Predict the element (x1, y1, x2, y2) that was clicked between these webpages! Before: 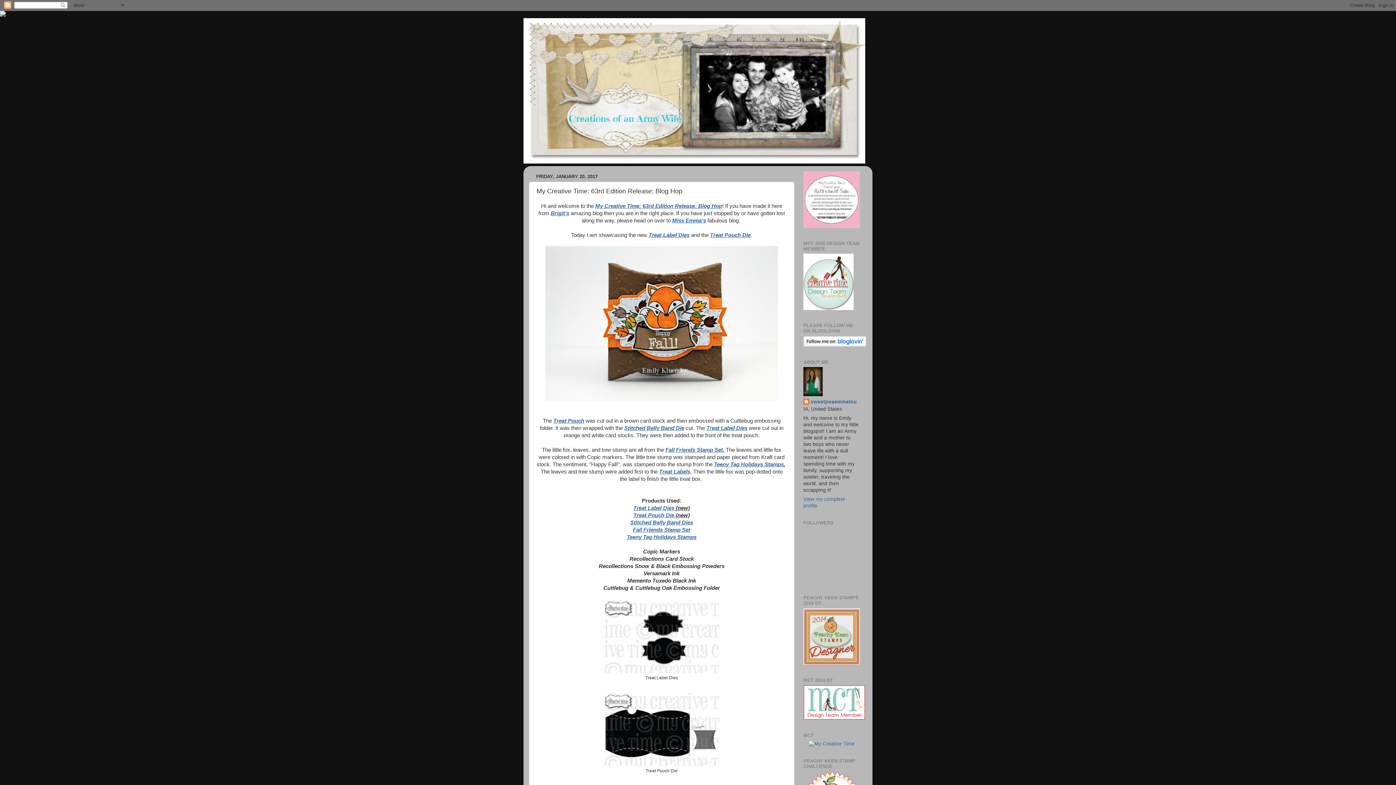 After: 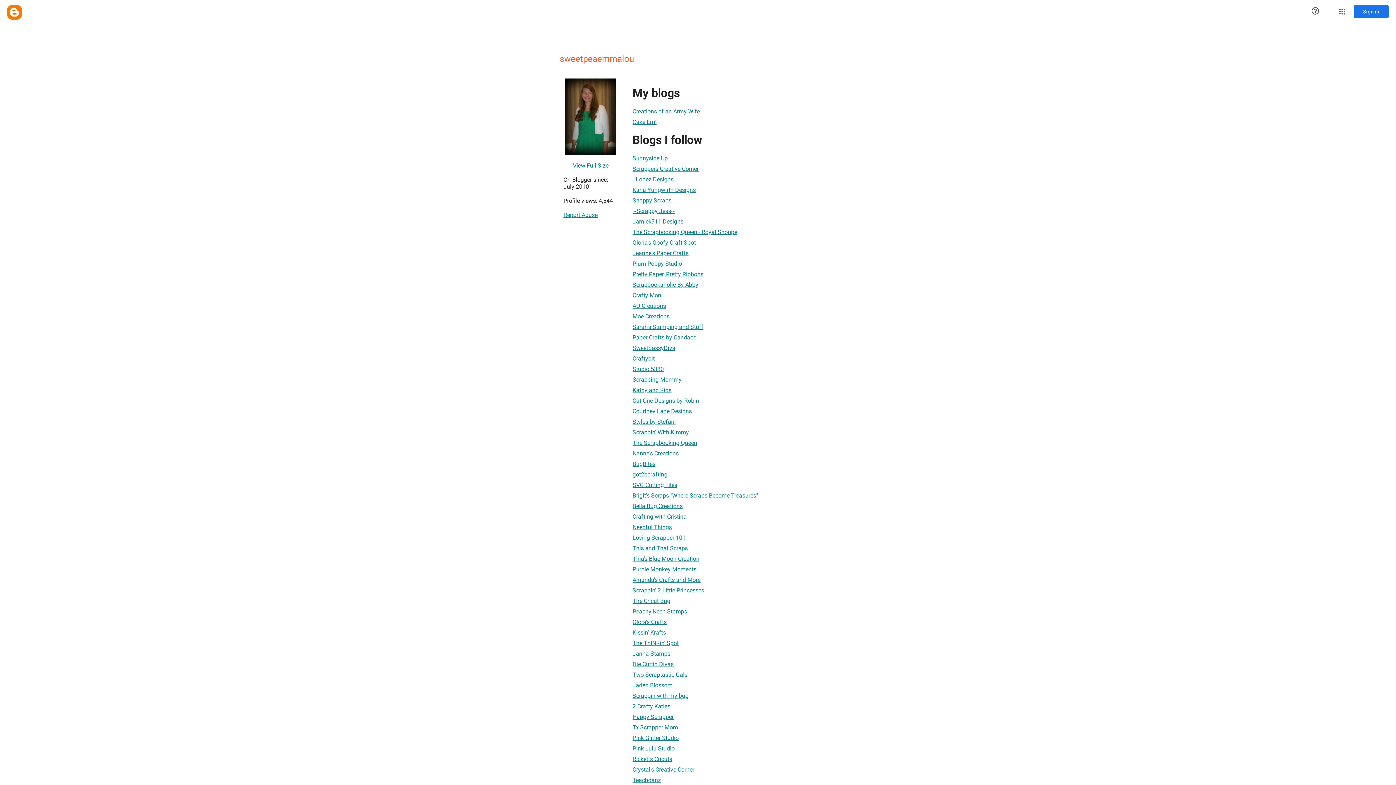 Action: label: sweetpeaemmalou bbox: (803, 398, 857, 406)